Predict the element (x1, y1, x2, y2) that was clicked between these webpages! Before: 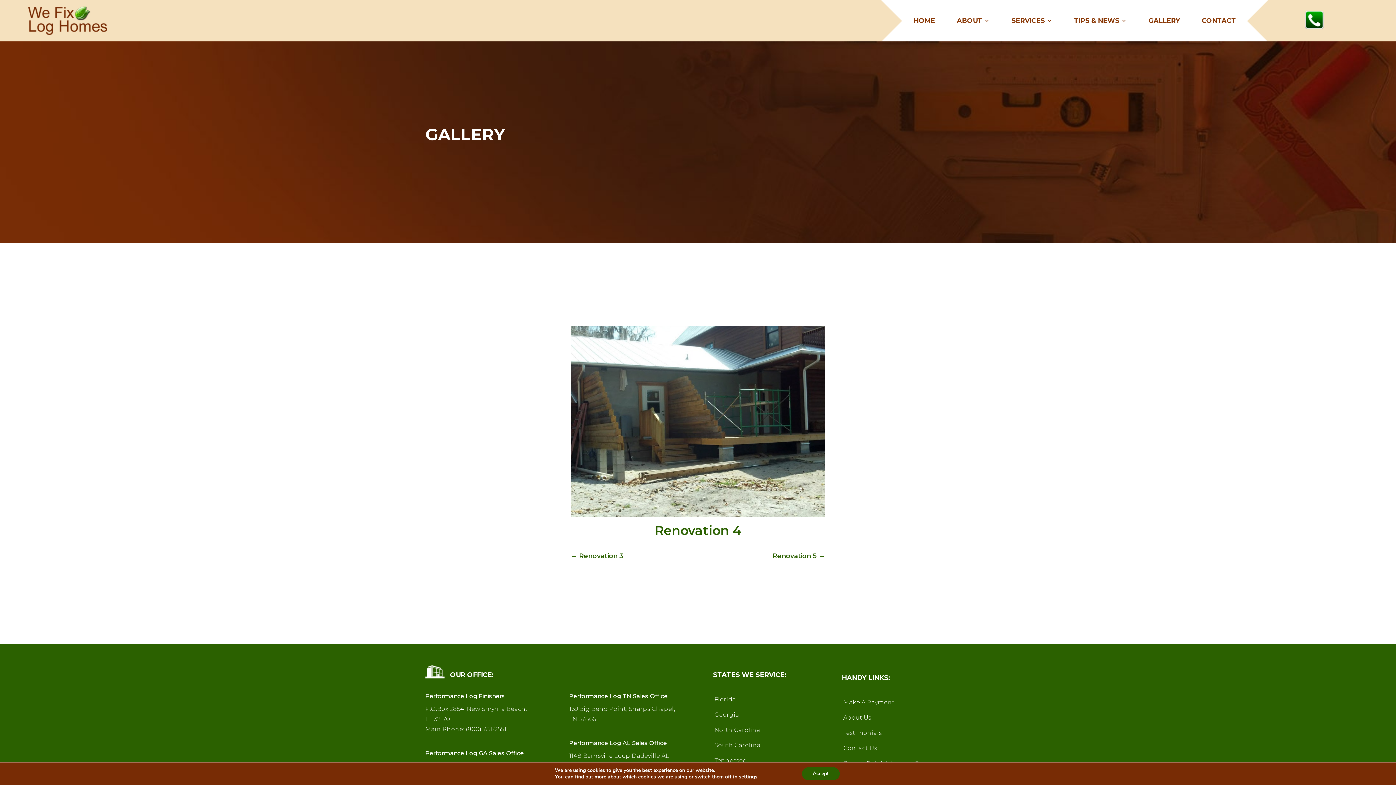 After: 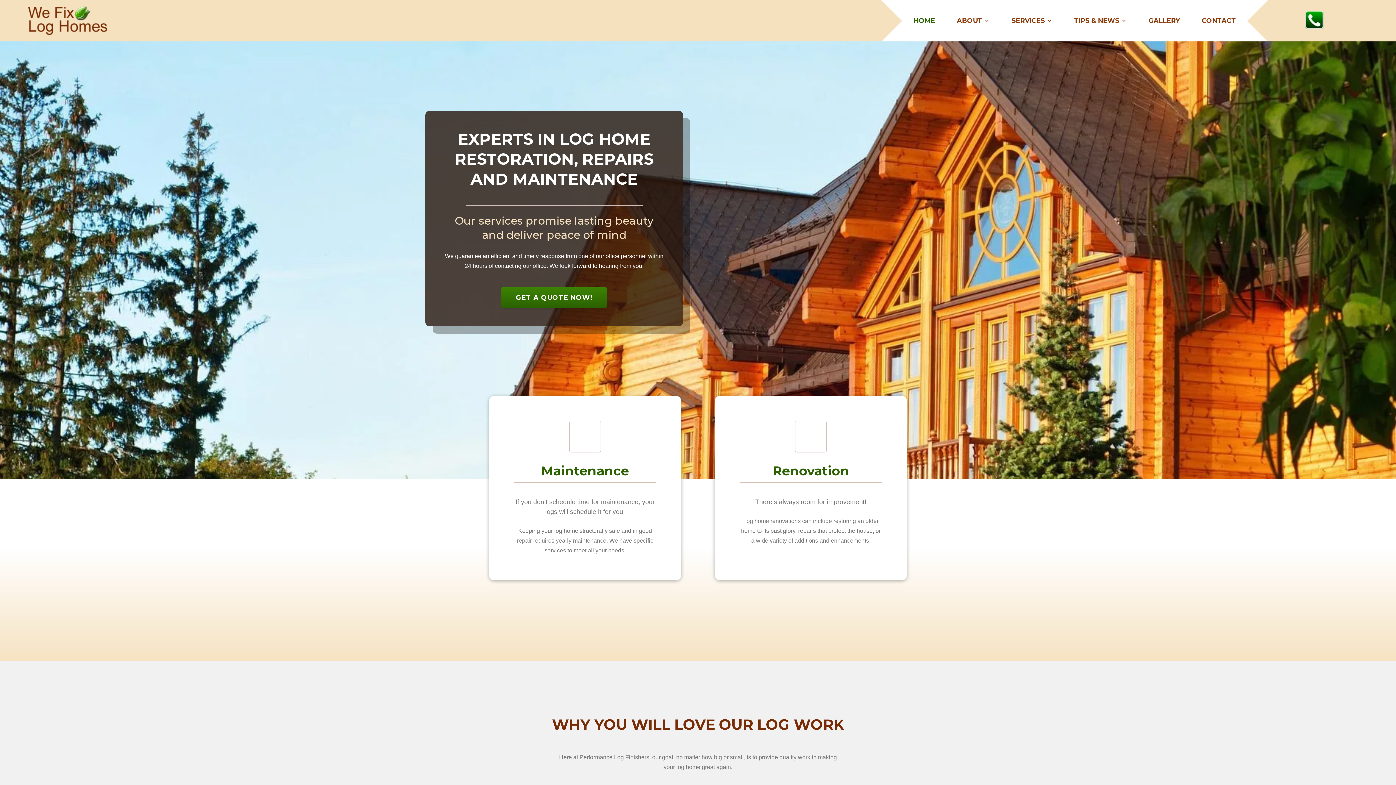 Action: bbox: (27, 6, 107, 34)